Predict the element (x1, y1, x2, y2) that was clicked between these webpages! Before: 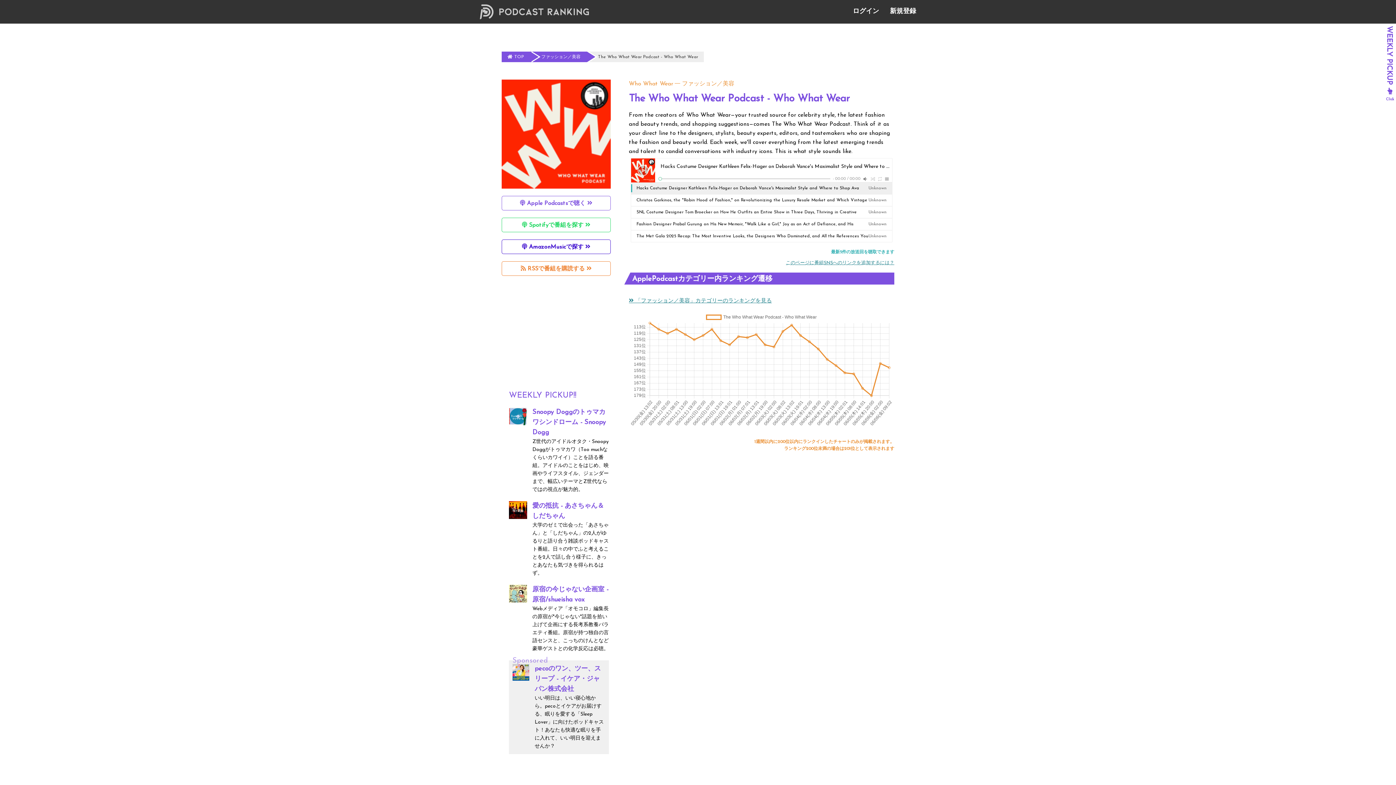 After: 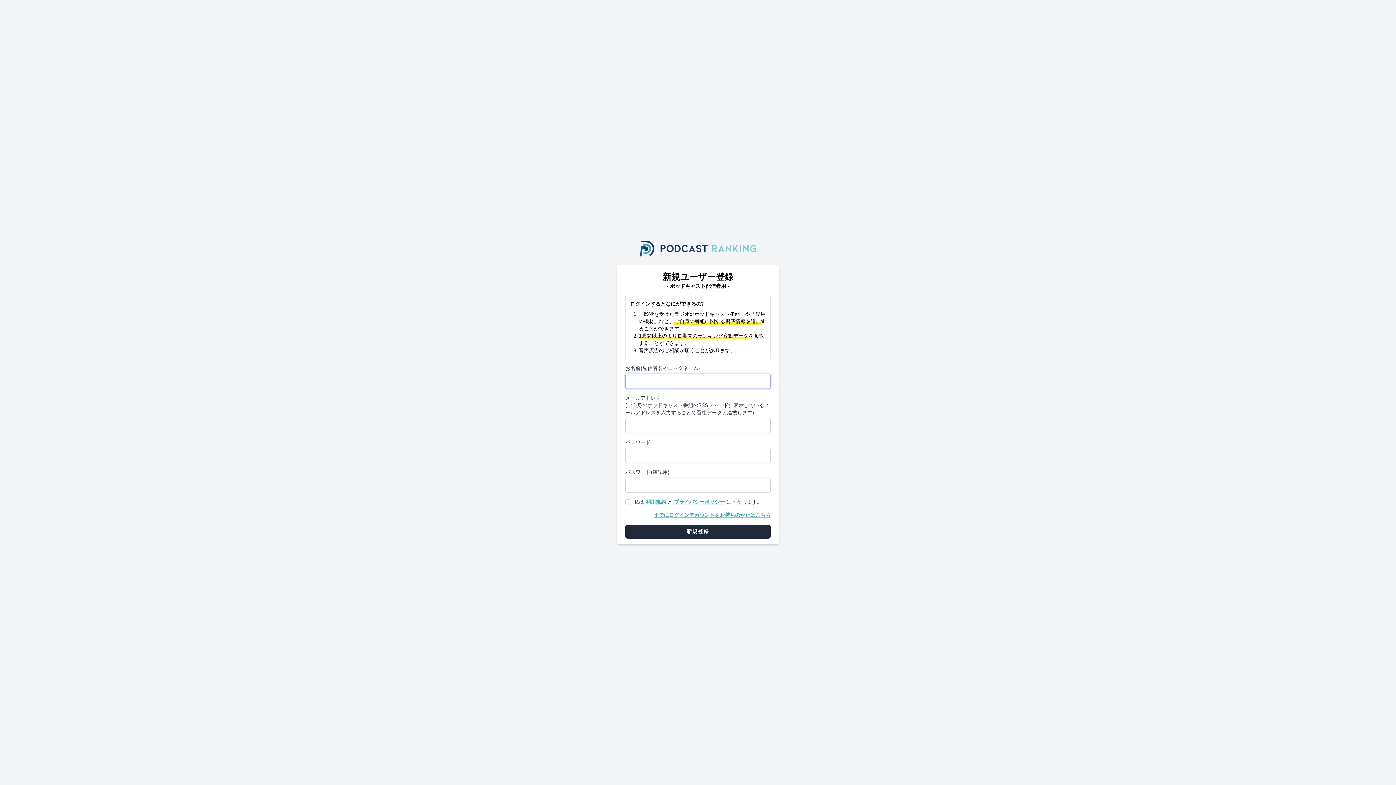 Action: label: 新規登録 bbox: (890, 6, 916, 16)